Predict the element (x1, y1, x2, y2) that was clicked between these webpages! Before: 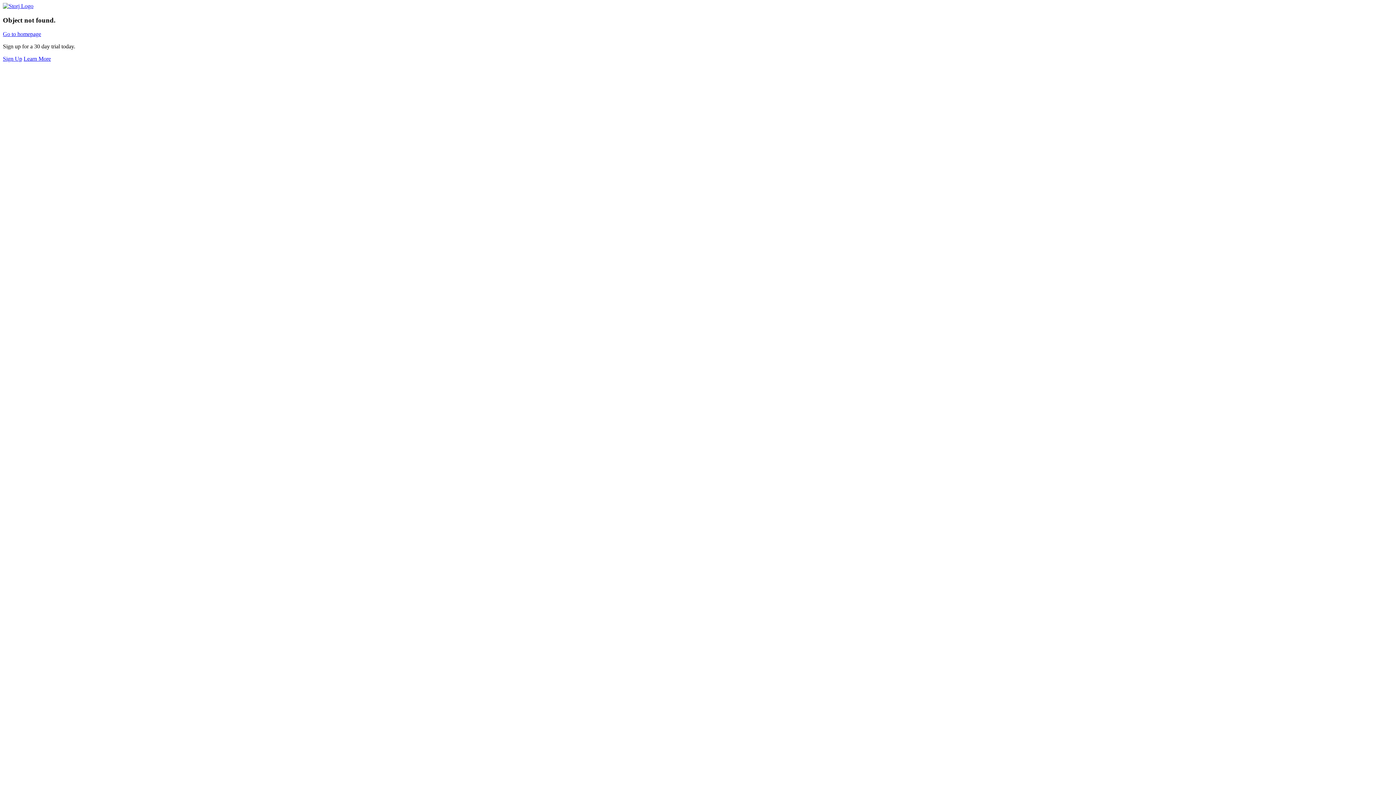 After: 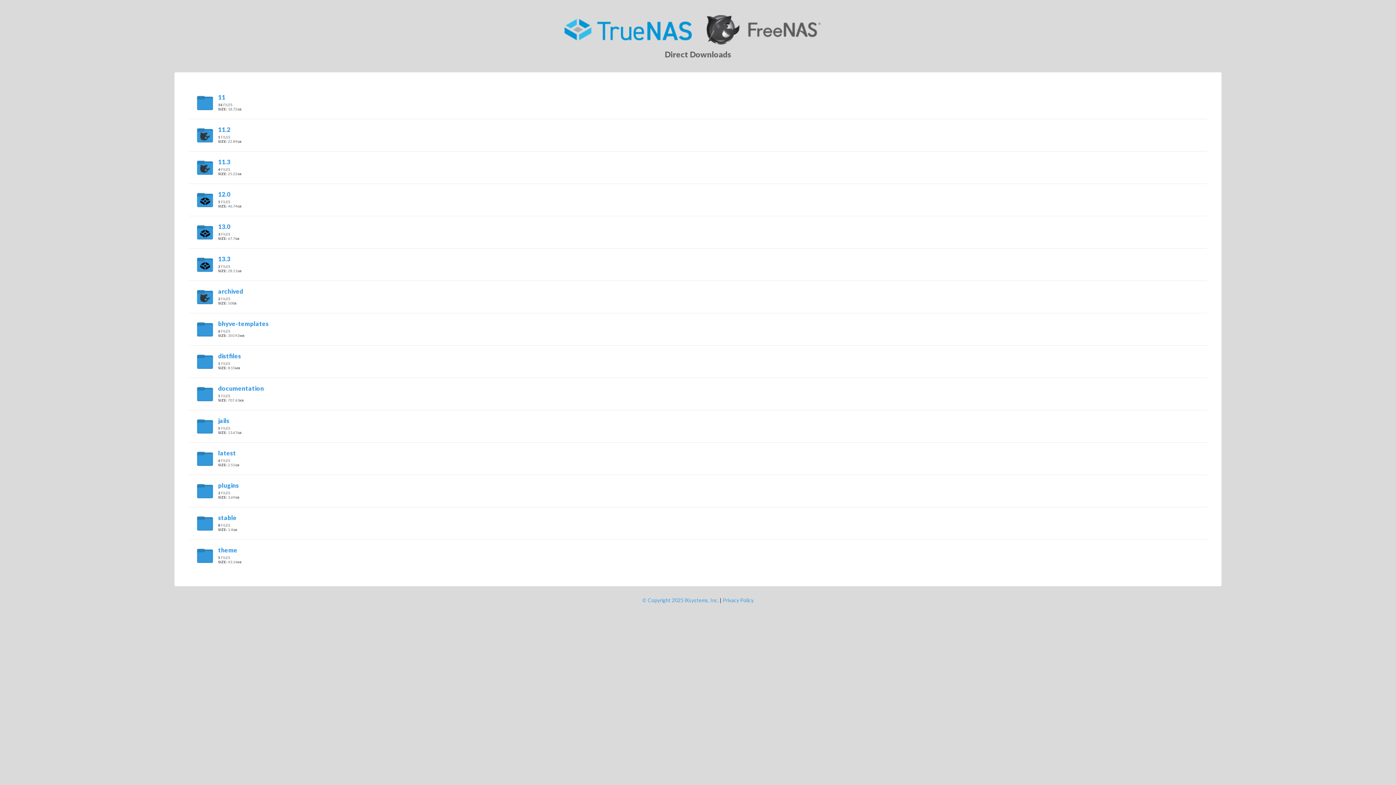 Action: label: Go to homepage bbox: (2, 31, 41, 37)